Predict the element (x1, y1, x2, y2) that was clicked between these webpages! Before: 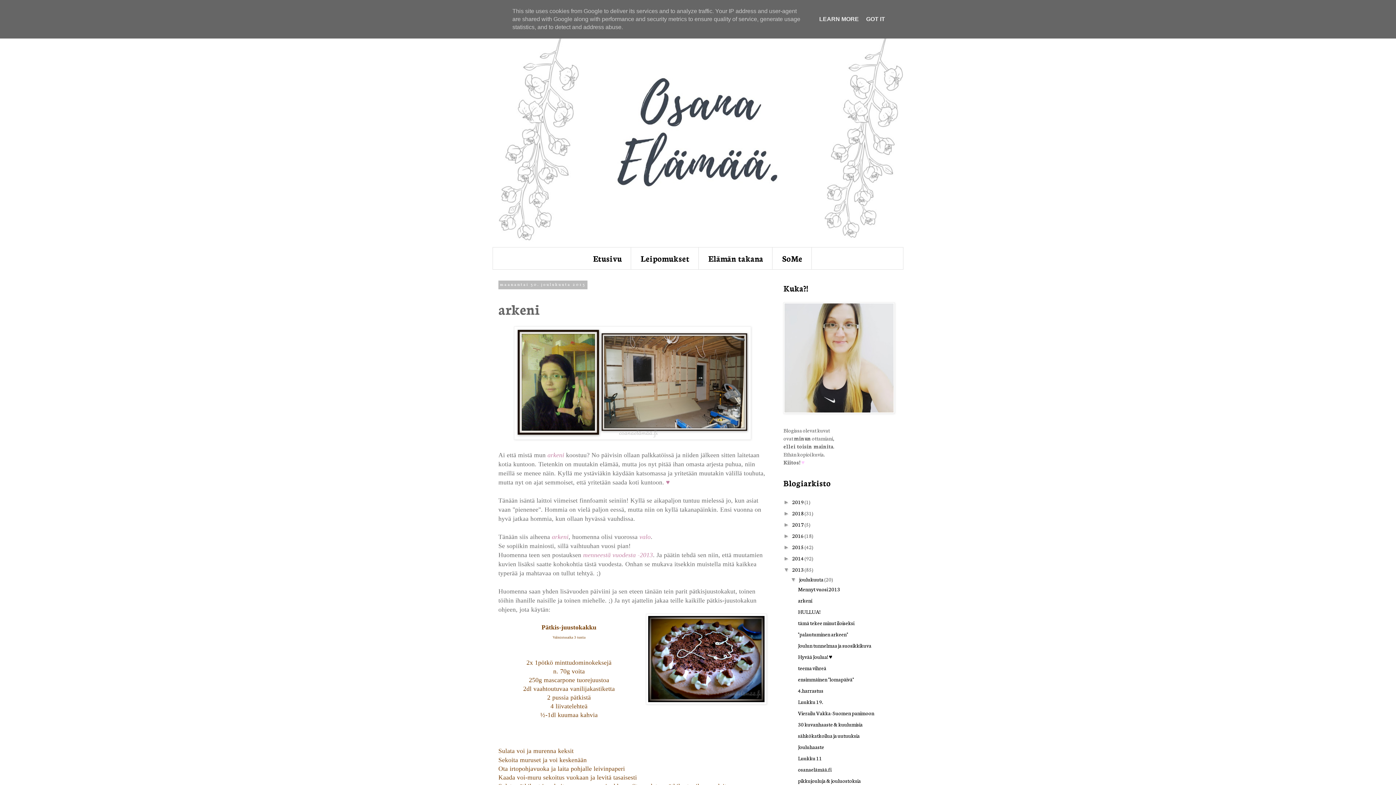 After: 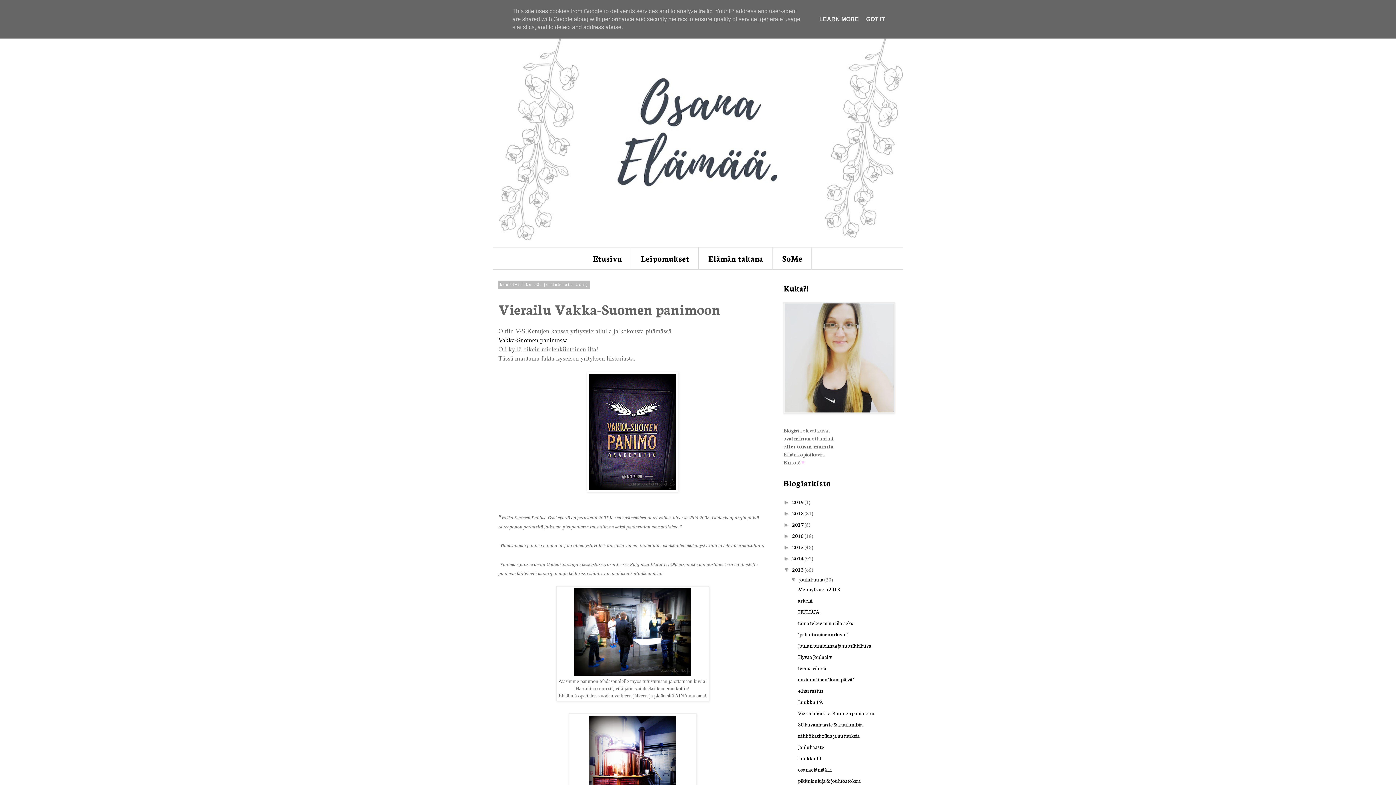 Action: bbox: (798, 709, 874, 717) label: Vierailu Vakka-Suomen panimoon